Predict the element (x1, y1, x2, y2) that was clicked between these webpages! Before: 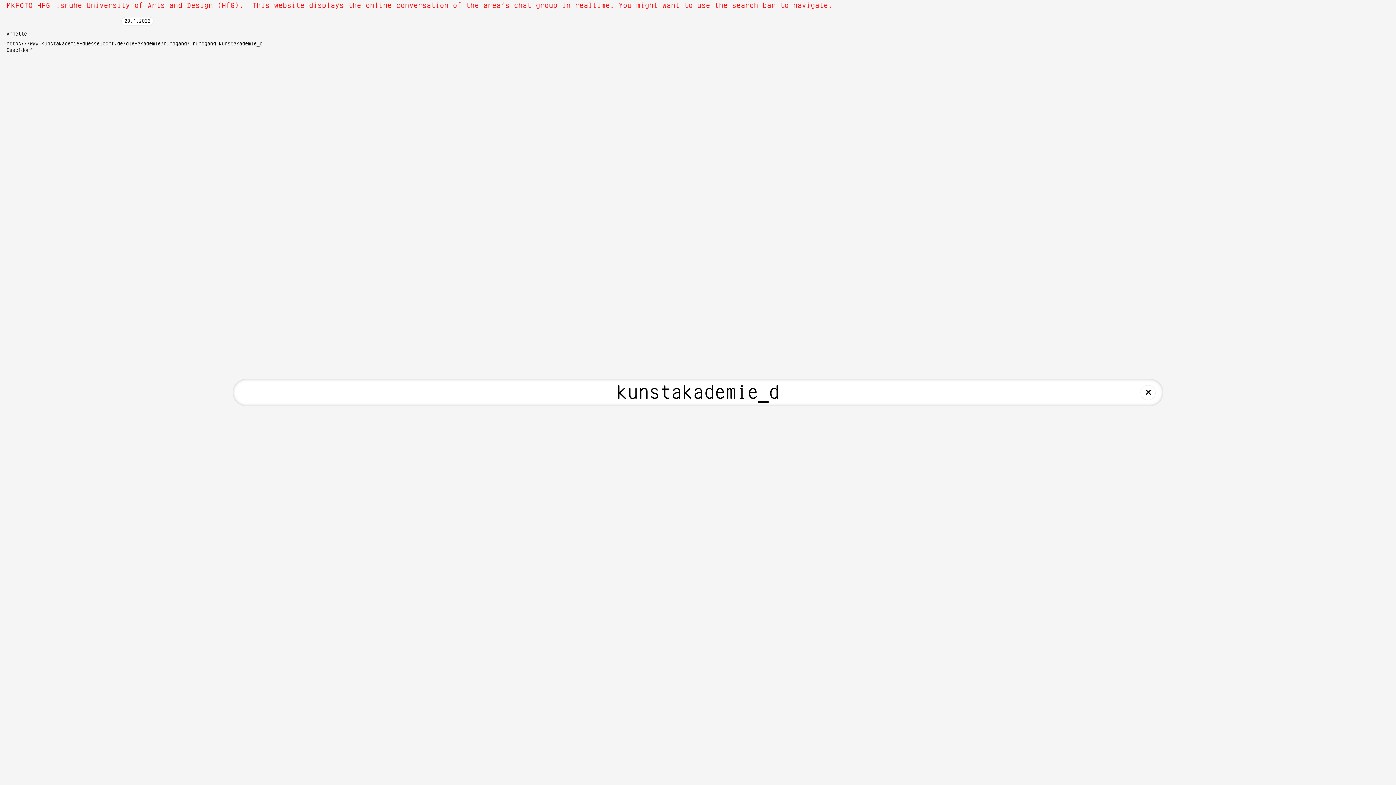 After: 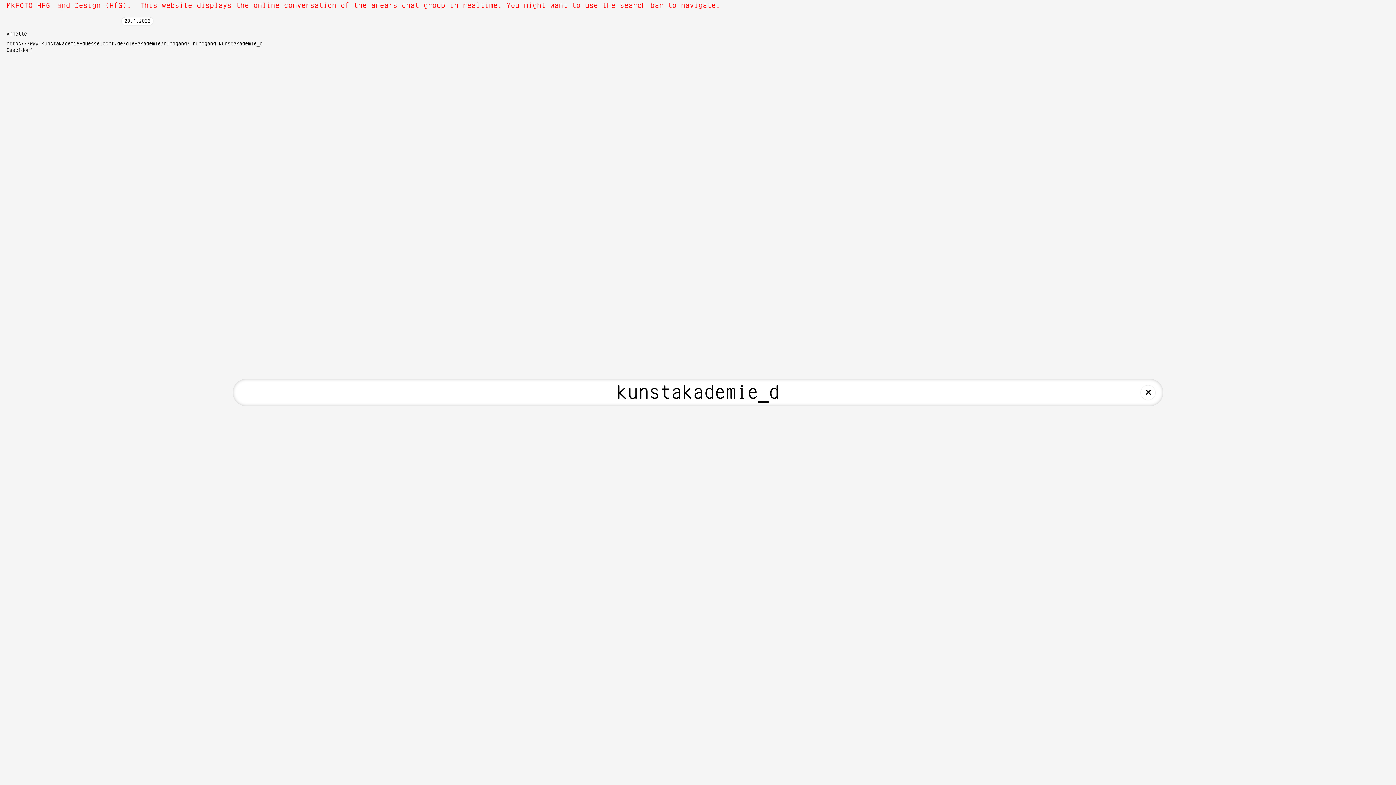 Action: bbox: (218, 40, 262, 47) label: kunstakademie_d